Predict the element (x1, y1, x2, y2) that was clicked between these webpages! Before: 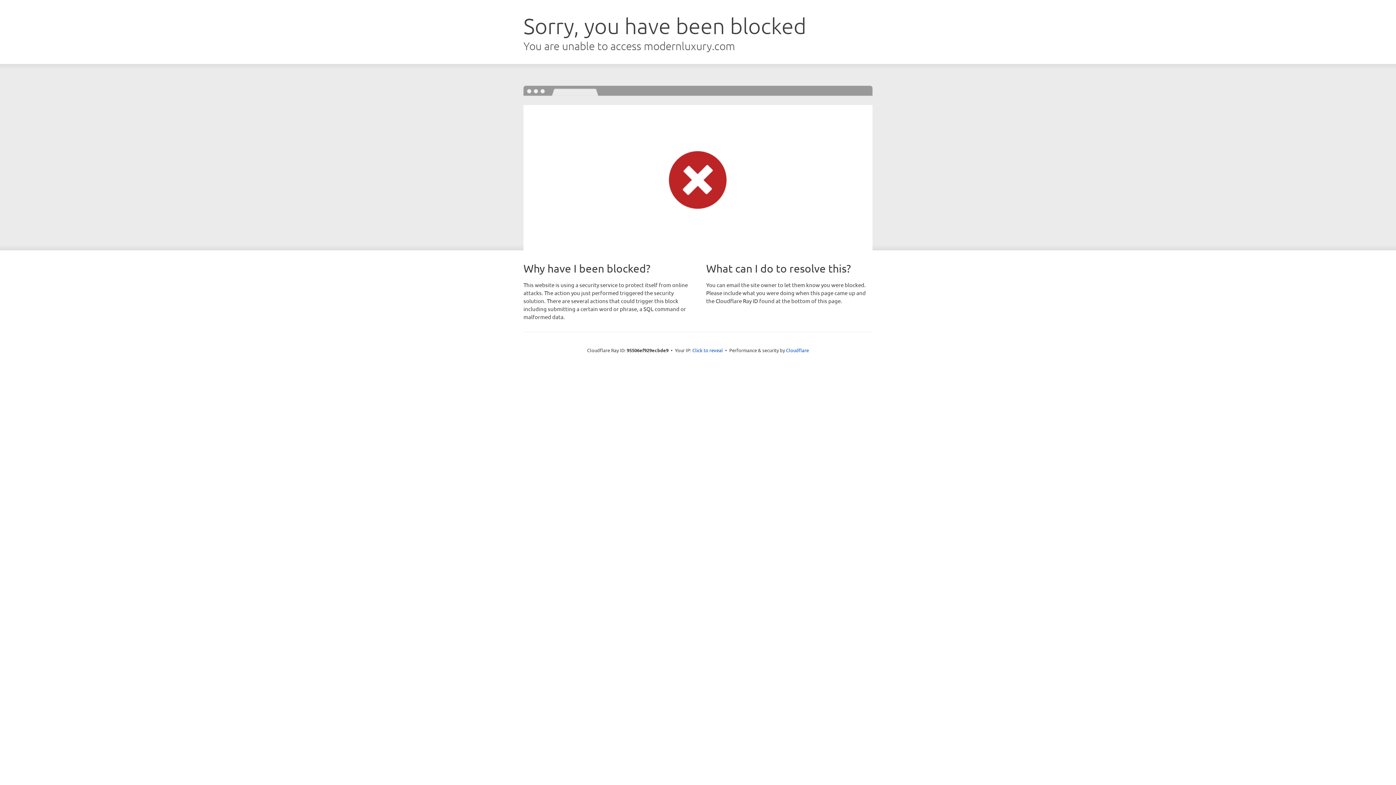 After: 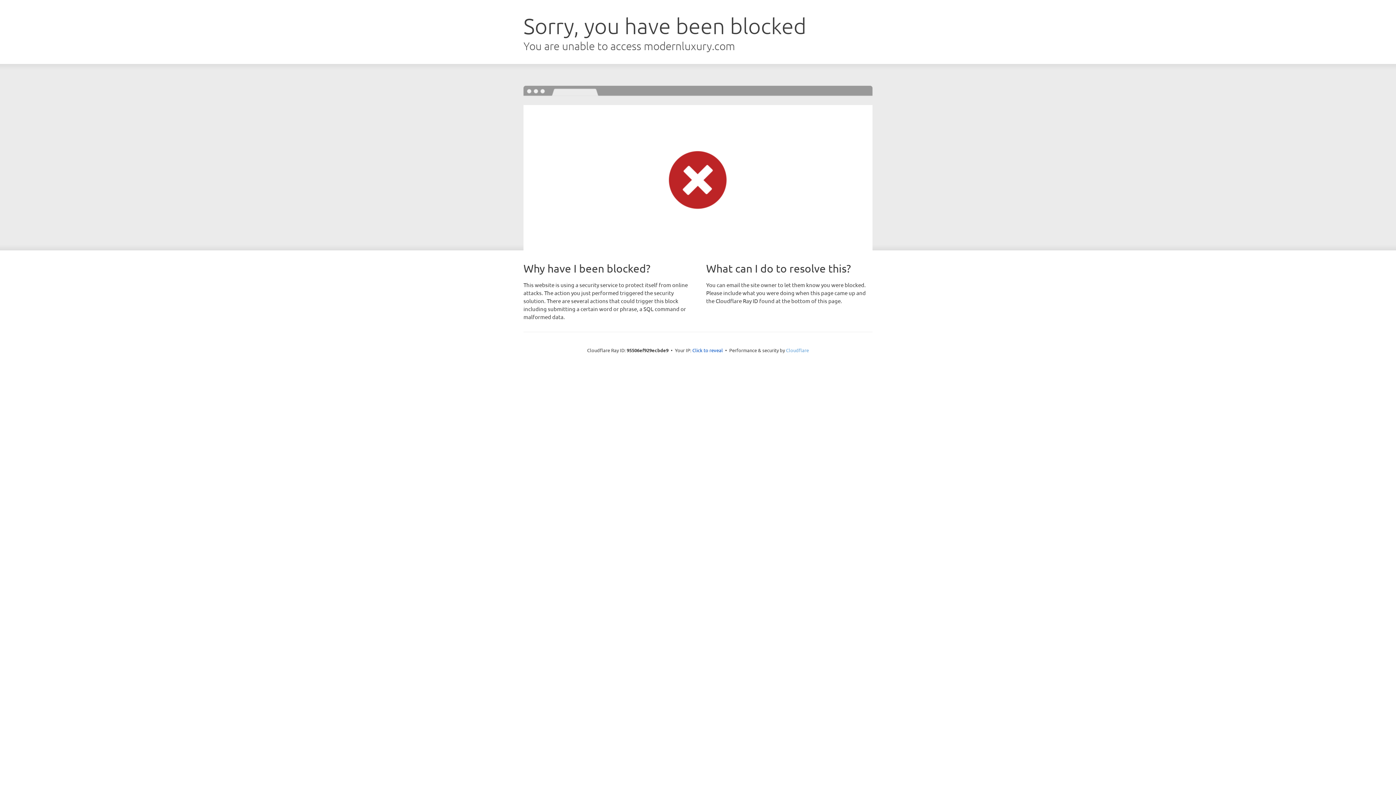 Action: label: Cloudflare bbox: (786, 347, 809, 353)